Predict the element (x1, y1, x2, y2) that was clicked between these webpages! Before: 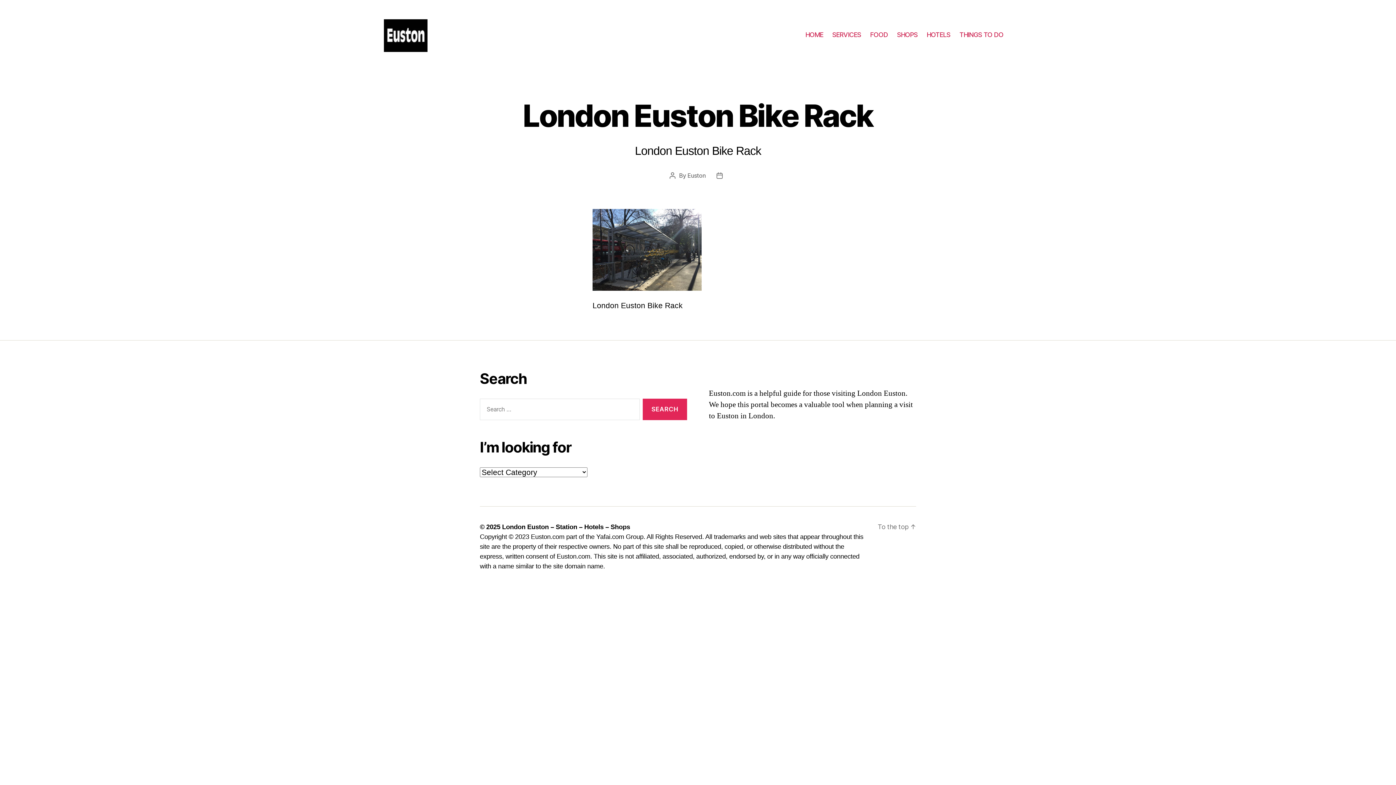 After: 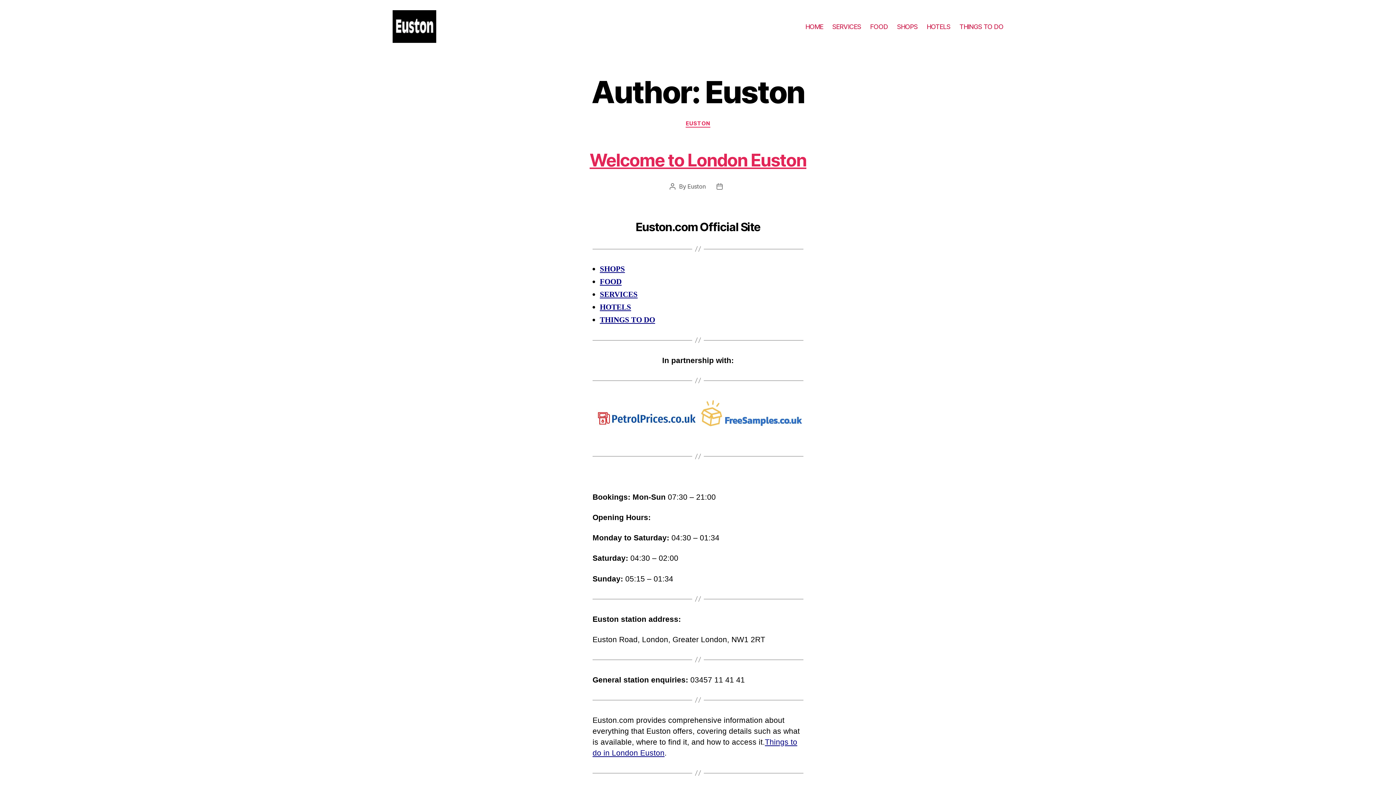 Action: bbox: (687, 172, 705, 179) label: Euston